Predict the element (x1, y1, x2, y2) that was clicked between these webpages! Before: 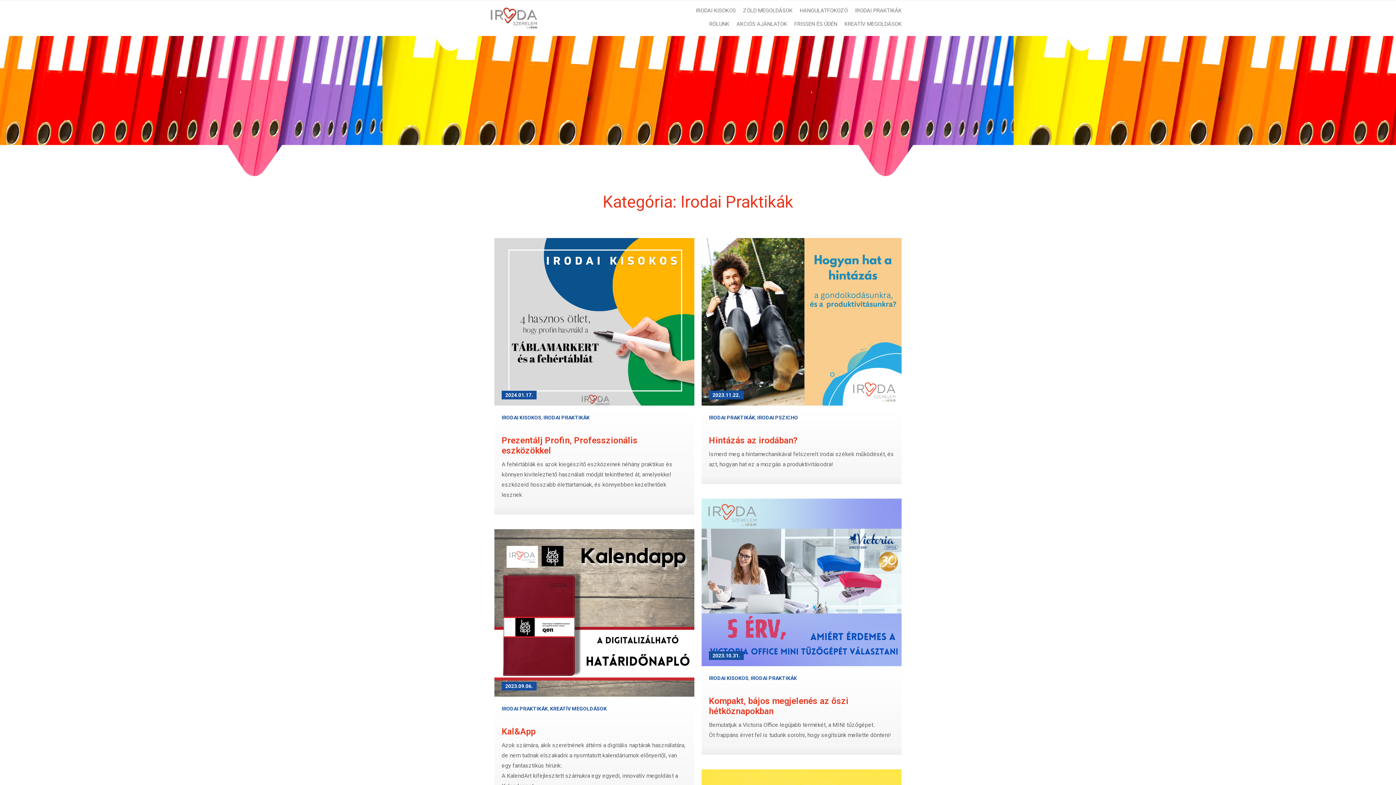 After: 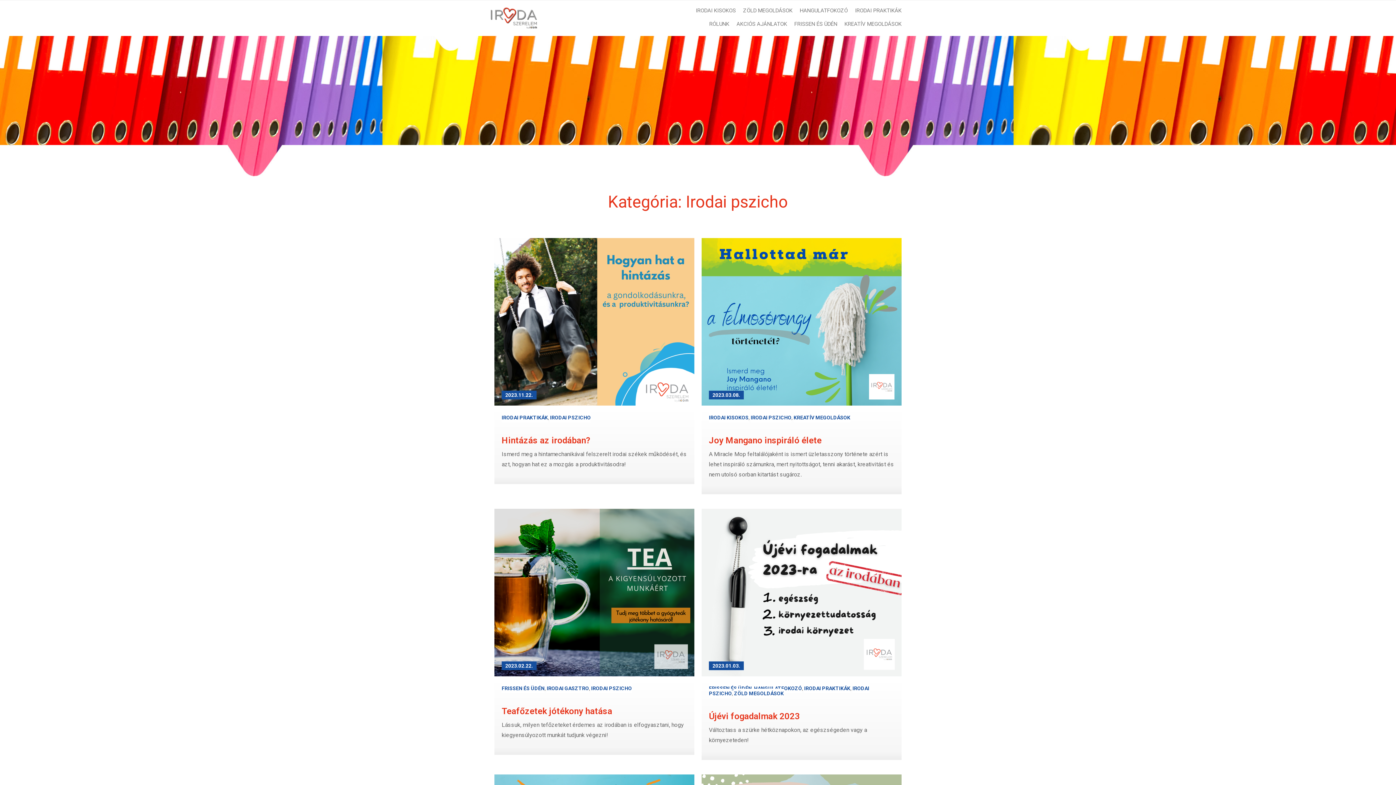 Action: label: IRODAI PSZICHO bbox: (757, 413, 798, 422)